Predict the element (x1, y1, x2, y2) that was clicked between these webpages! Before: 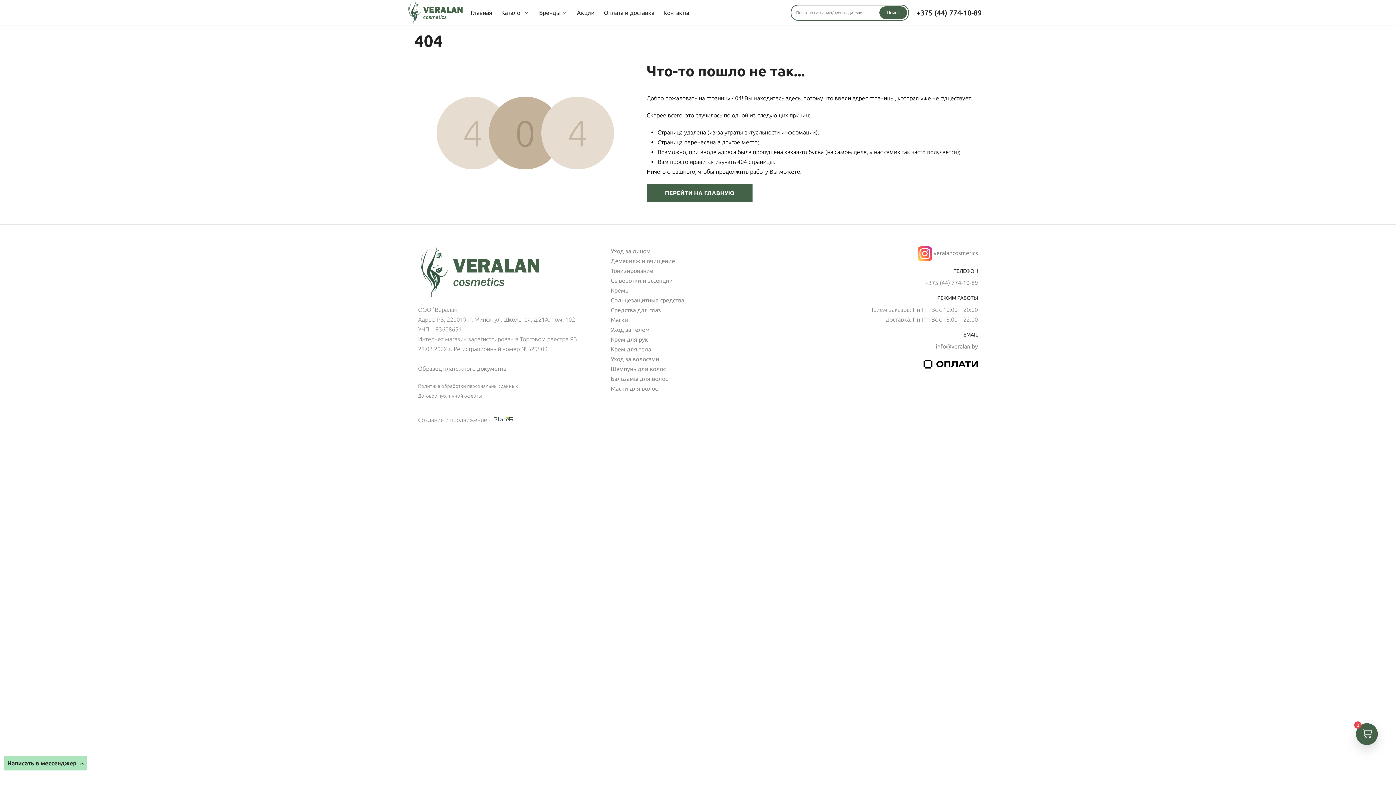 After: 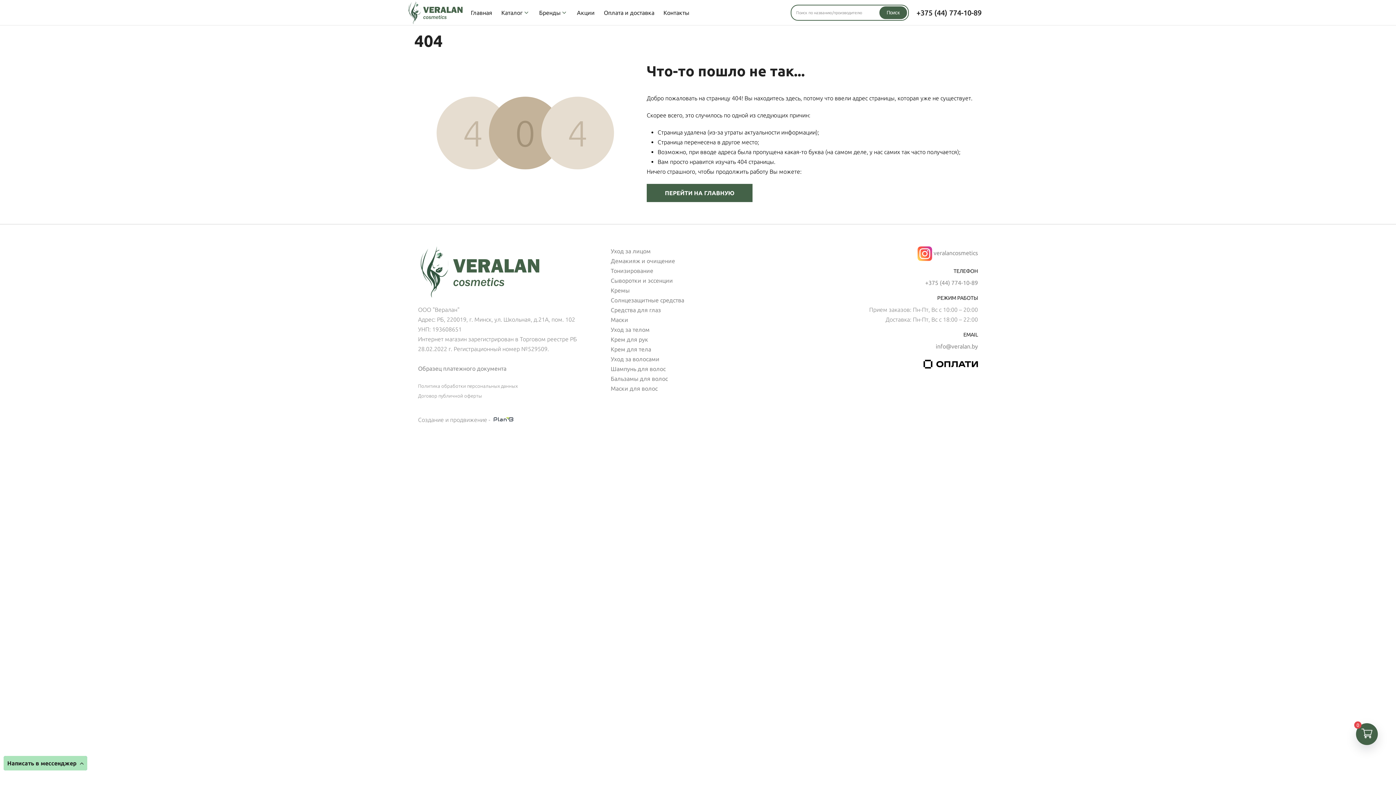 Action: label: Маски для волос bbox: (610, 385, 657, 392)